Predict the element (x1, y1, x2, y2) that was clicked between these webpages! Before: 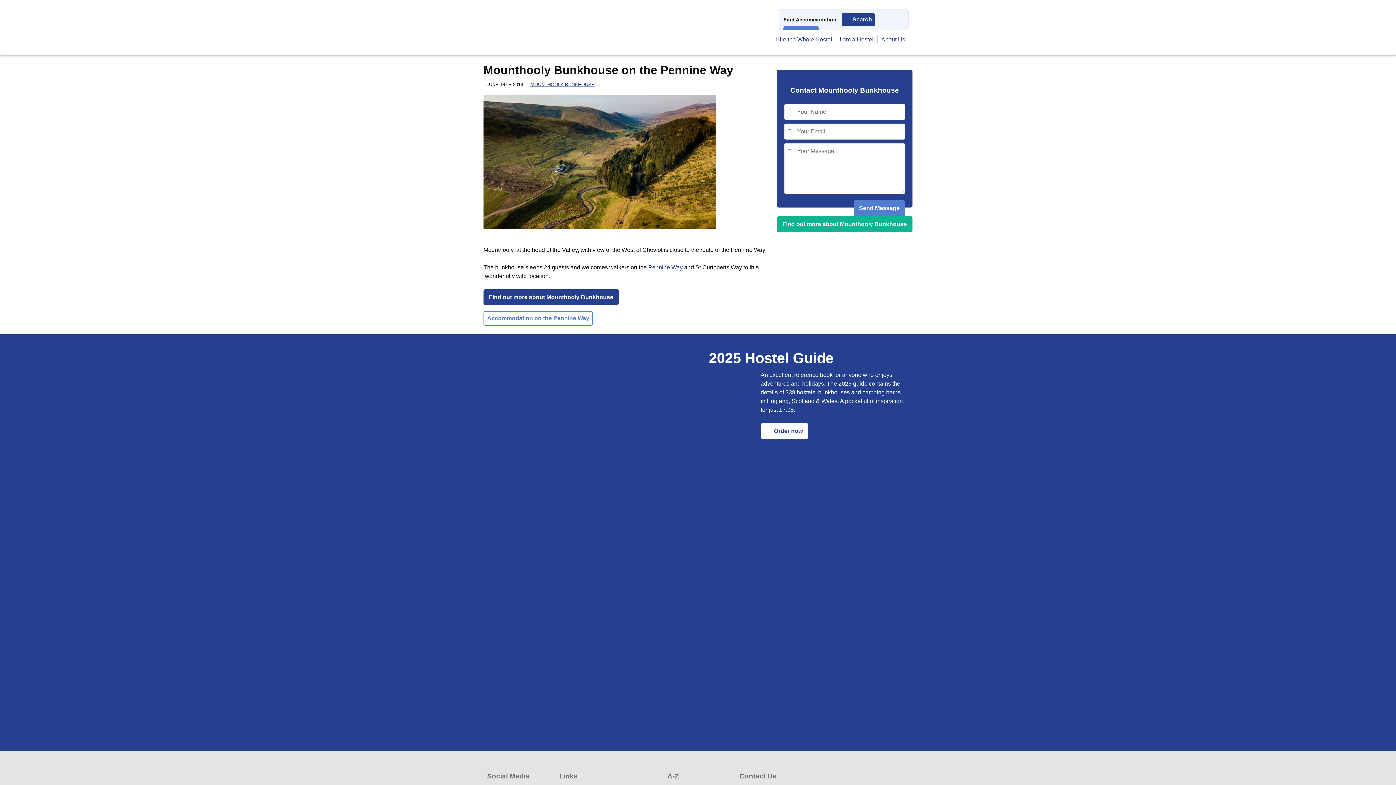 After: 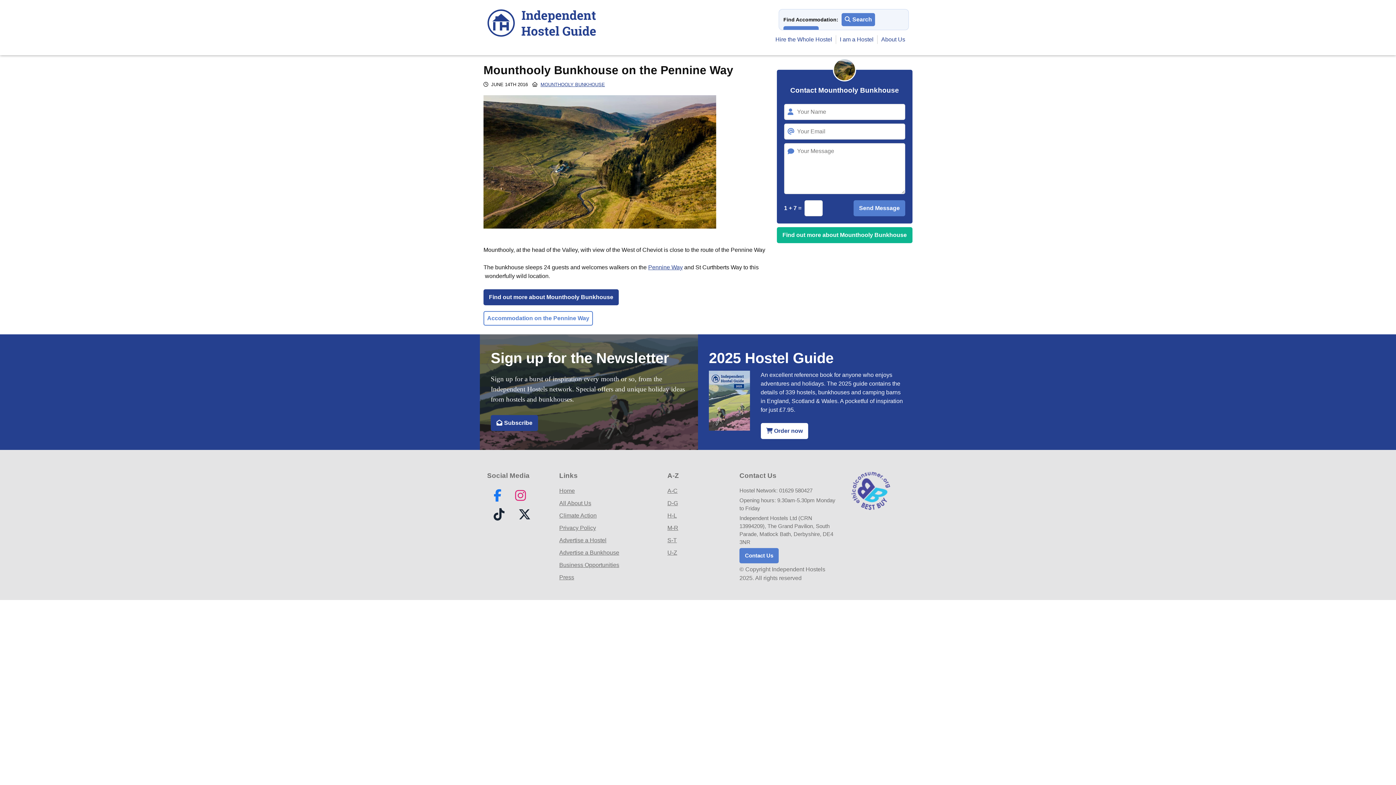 Action: label:  Search bbox: (841, 13, 875, 26)